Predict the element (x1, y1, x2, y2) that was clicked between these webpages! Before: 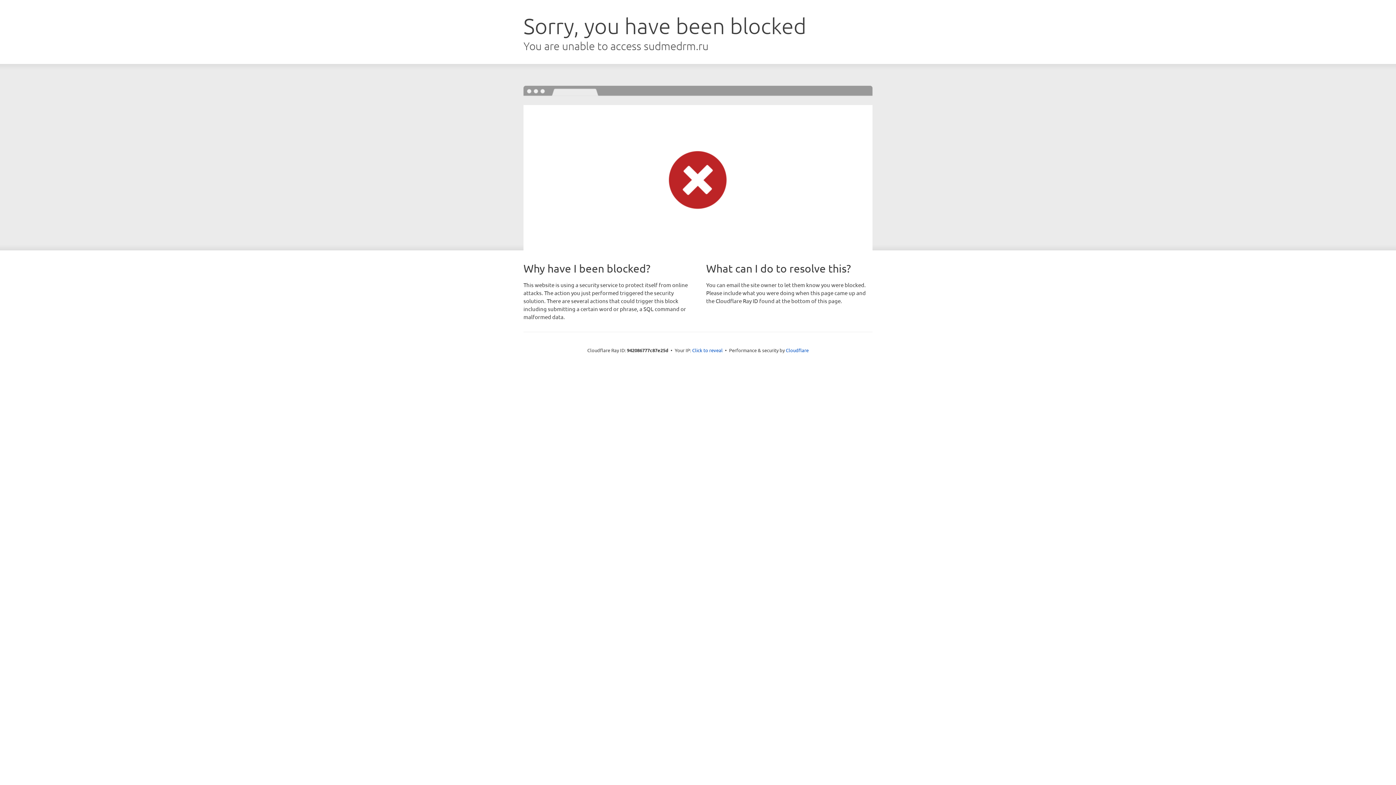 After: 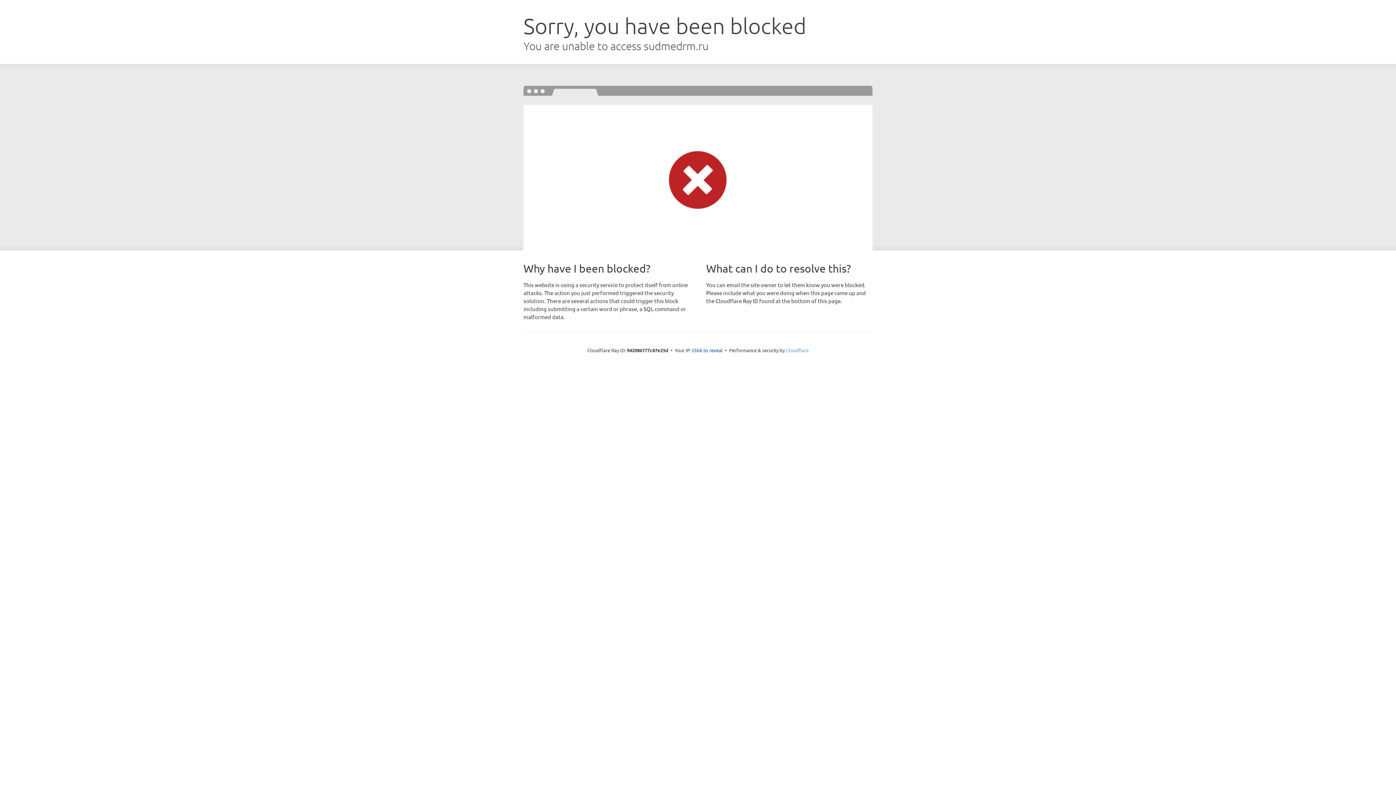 Action: bbox: (786, 347, 808, 353) label: Cloudflare